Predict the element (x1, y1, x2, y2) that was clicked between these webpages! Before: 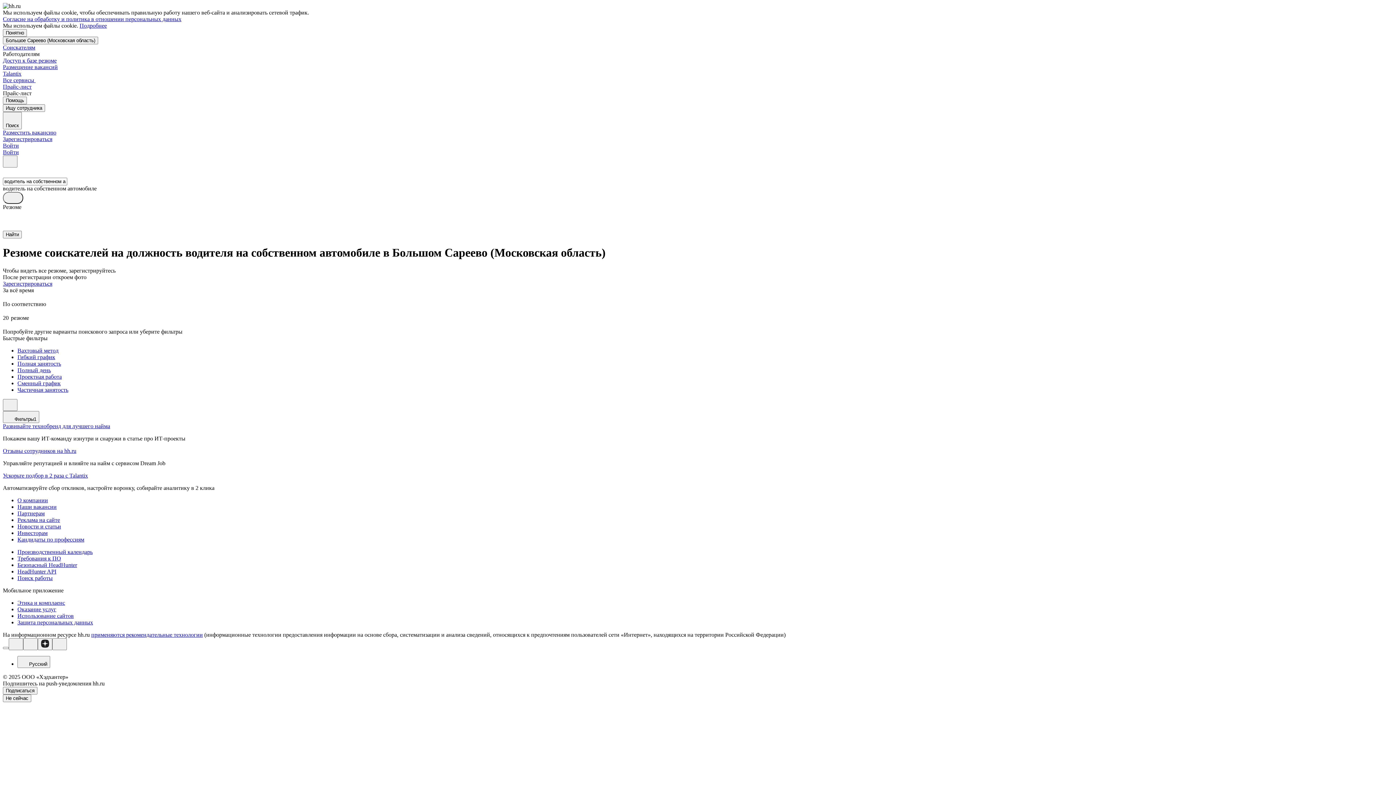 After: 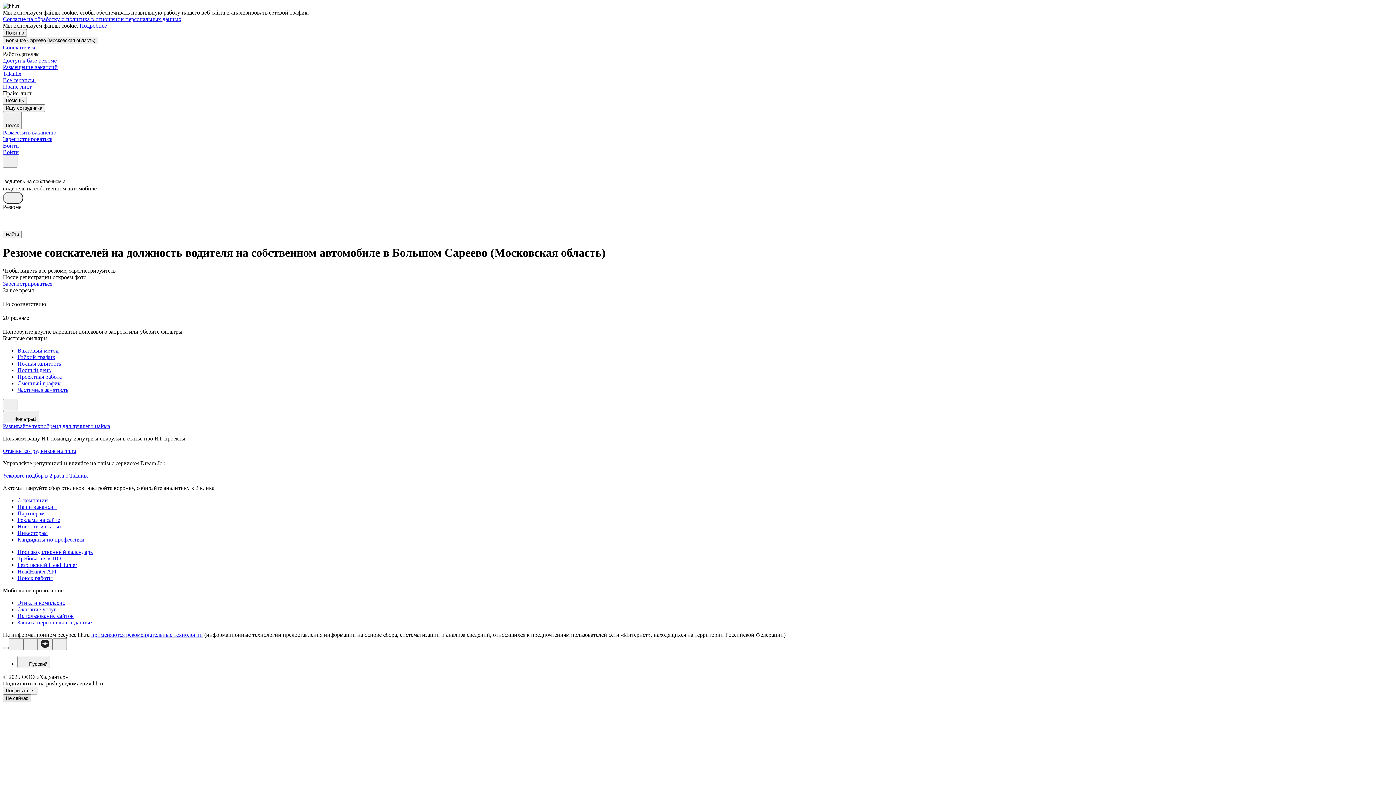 Action: bbox: (2, 694, 31, 702) label: Не сейчас